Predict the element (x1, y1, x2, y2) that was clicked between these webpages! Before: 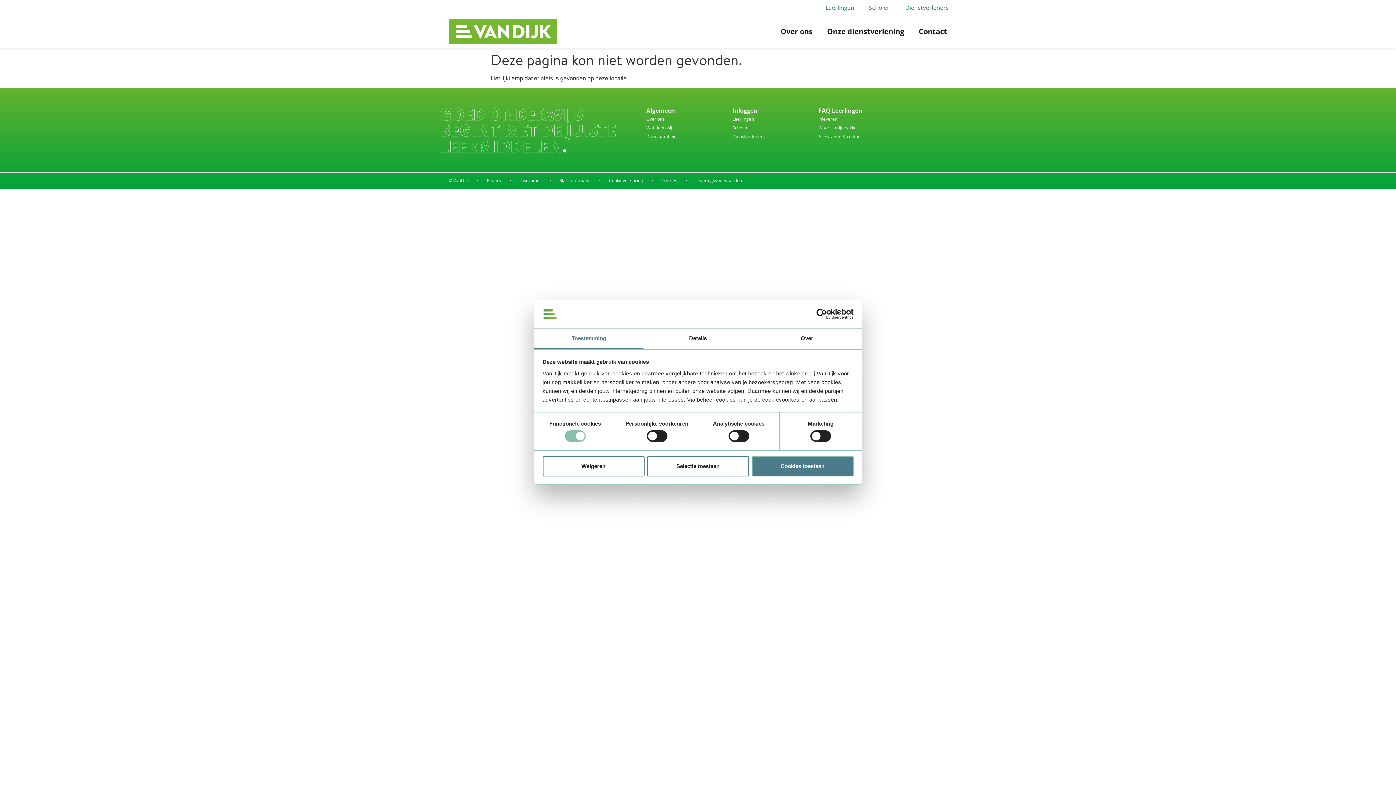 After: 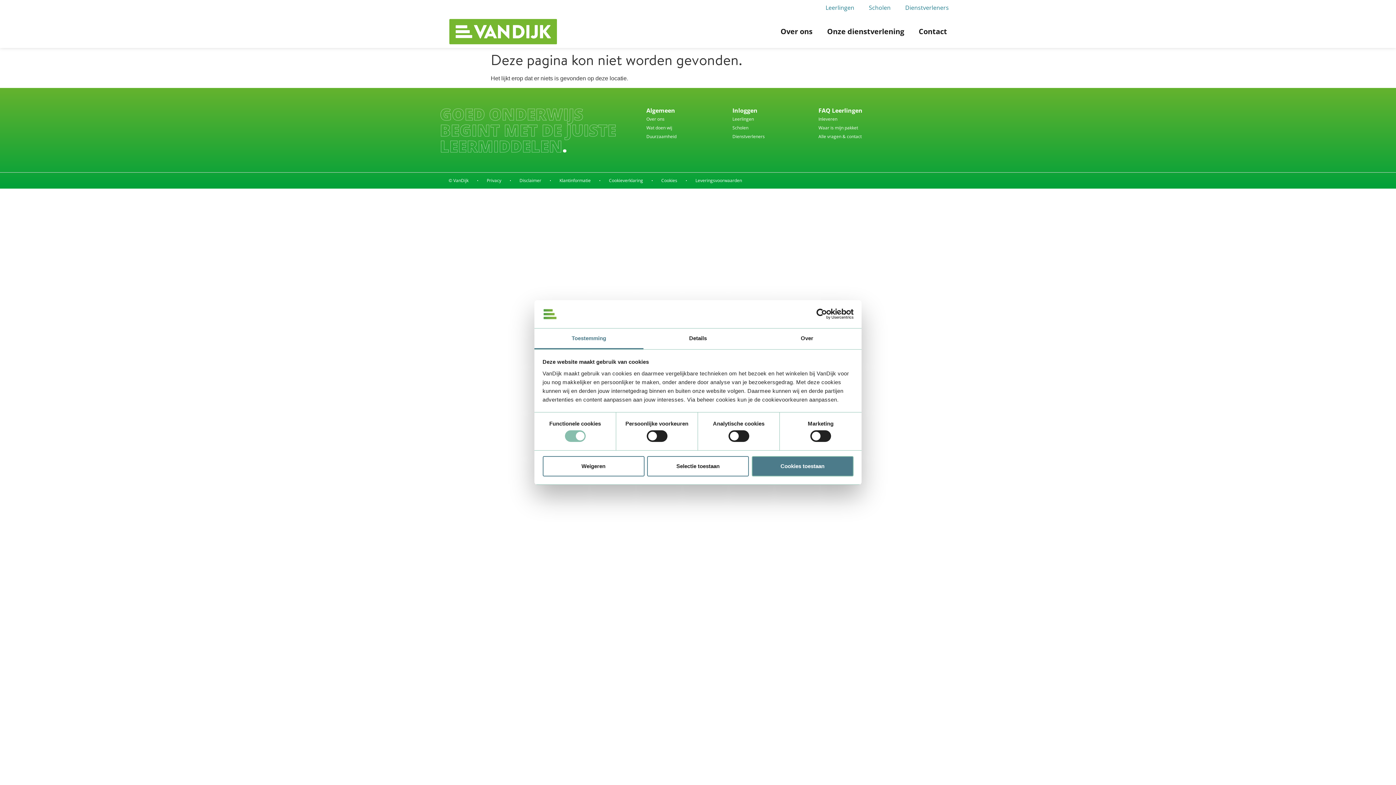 Action: label: Usercentrics Cookiebot - opens in a new window bbox: (790, 308, 853, 319)